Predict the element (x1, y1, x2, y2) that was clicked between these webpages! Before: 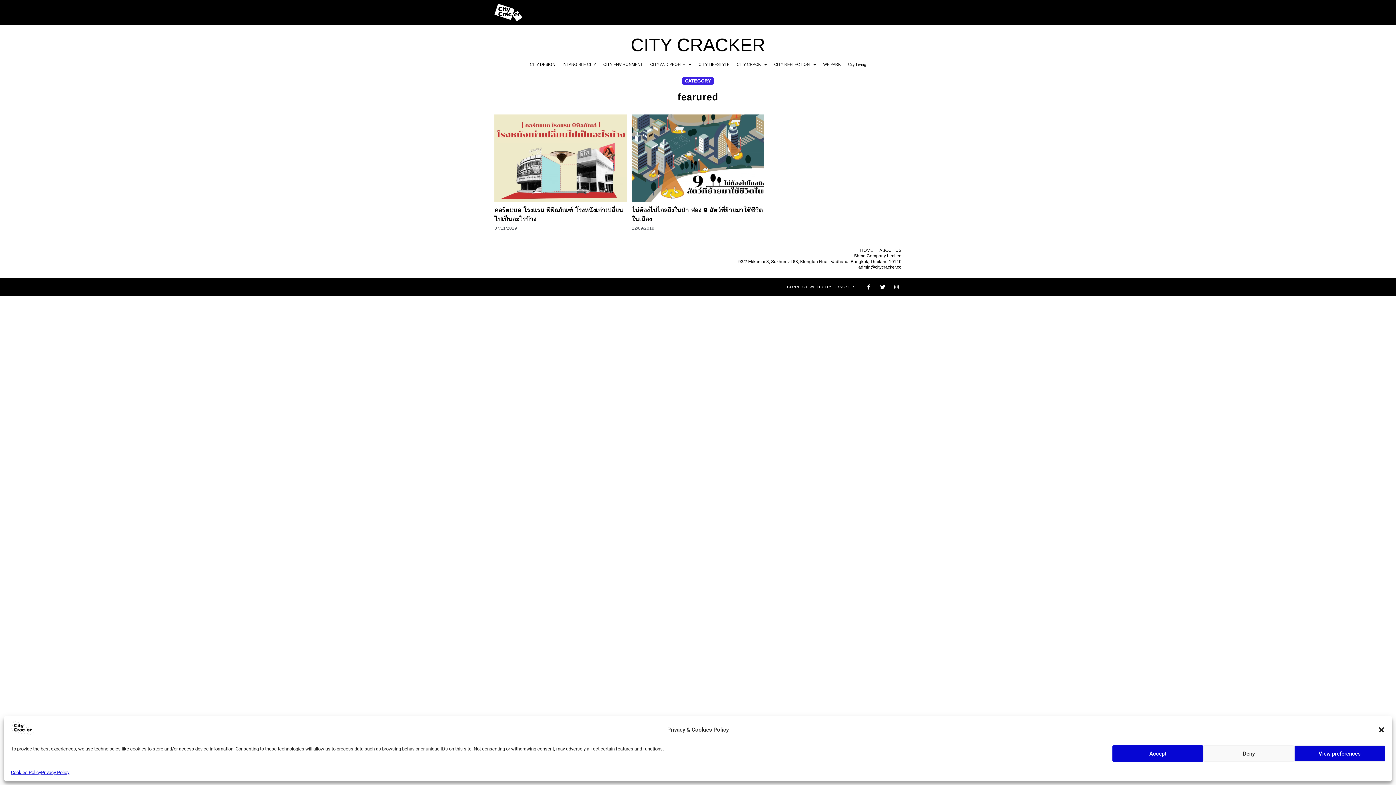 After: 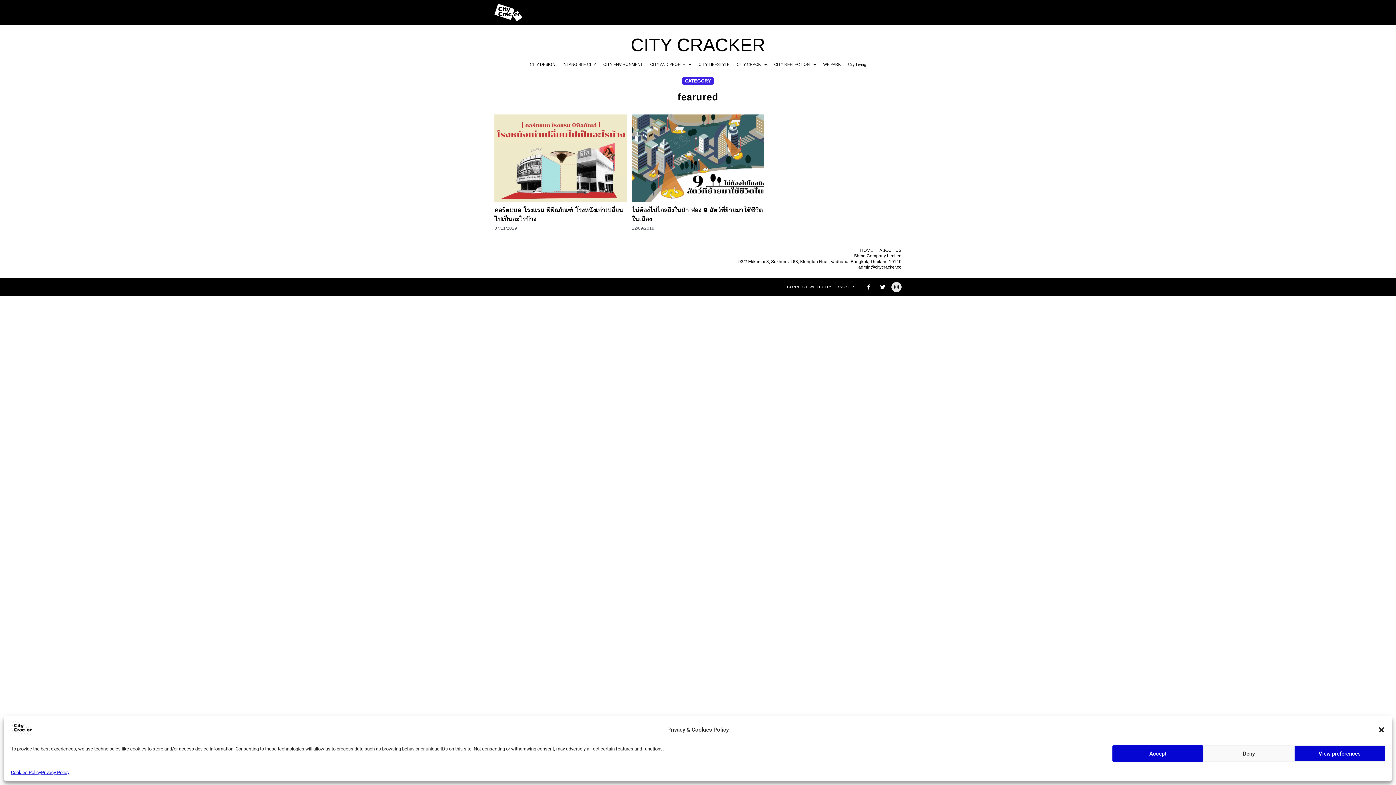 Action: bbox: (891, 282, 901, 292) label: Instagram